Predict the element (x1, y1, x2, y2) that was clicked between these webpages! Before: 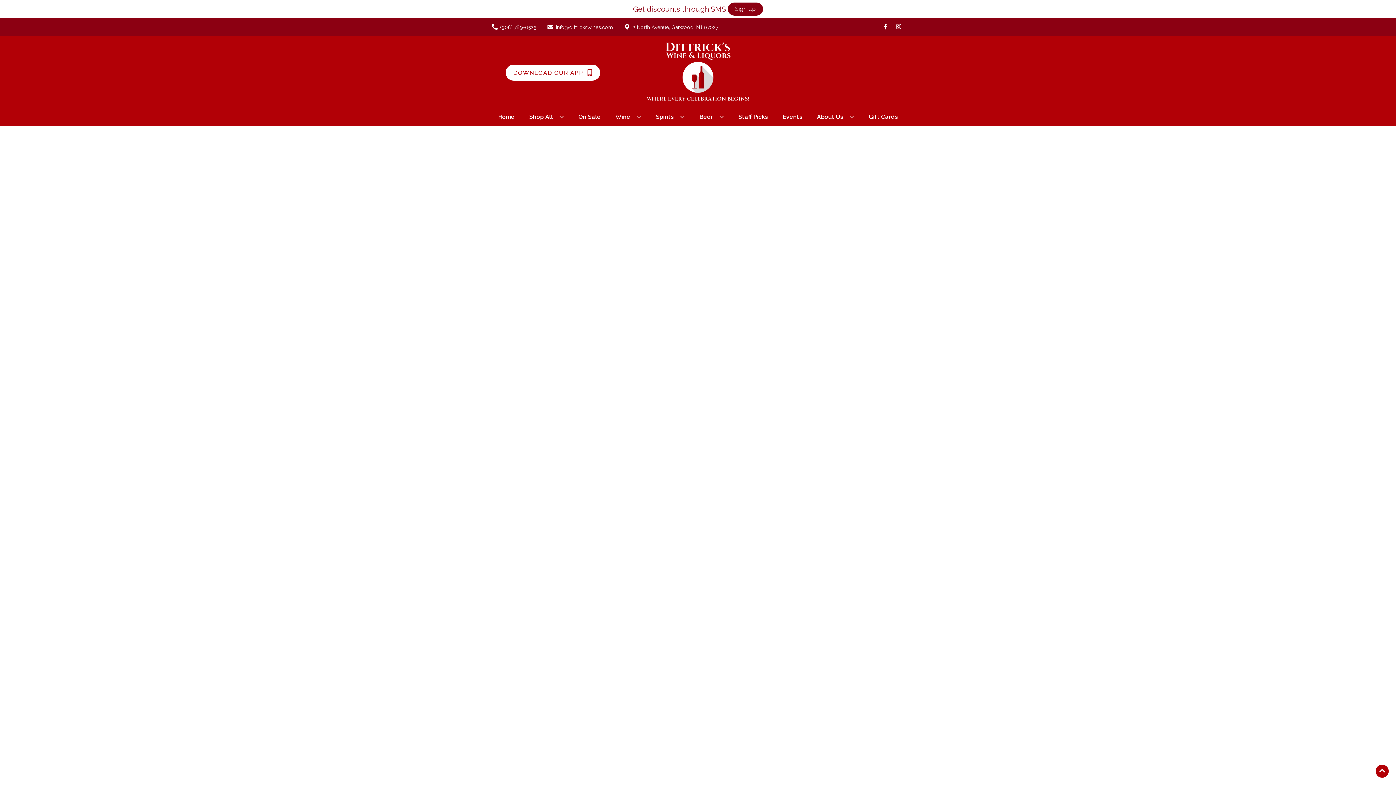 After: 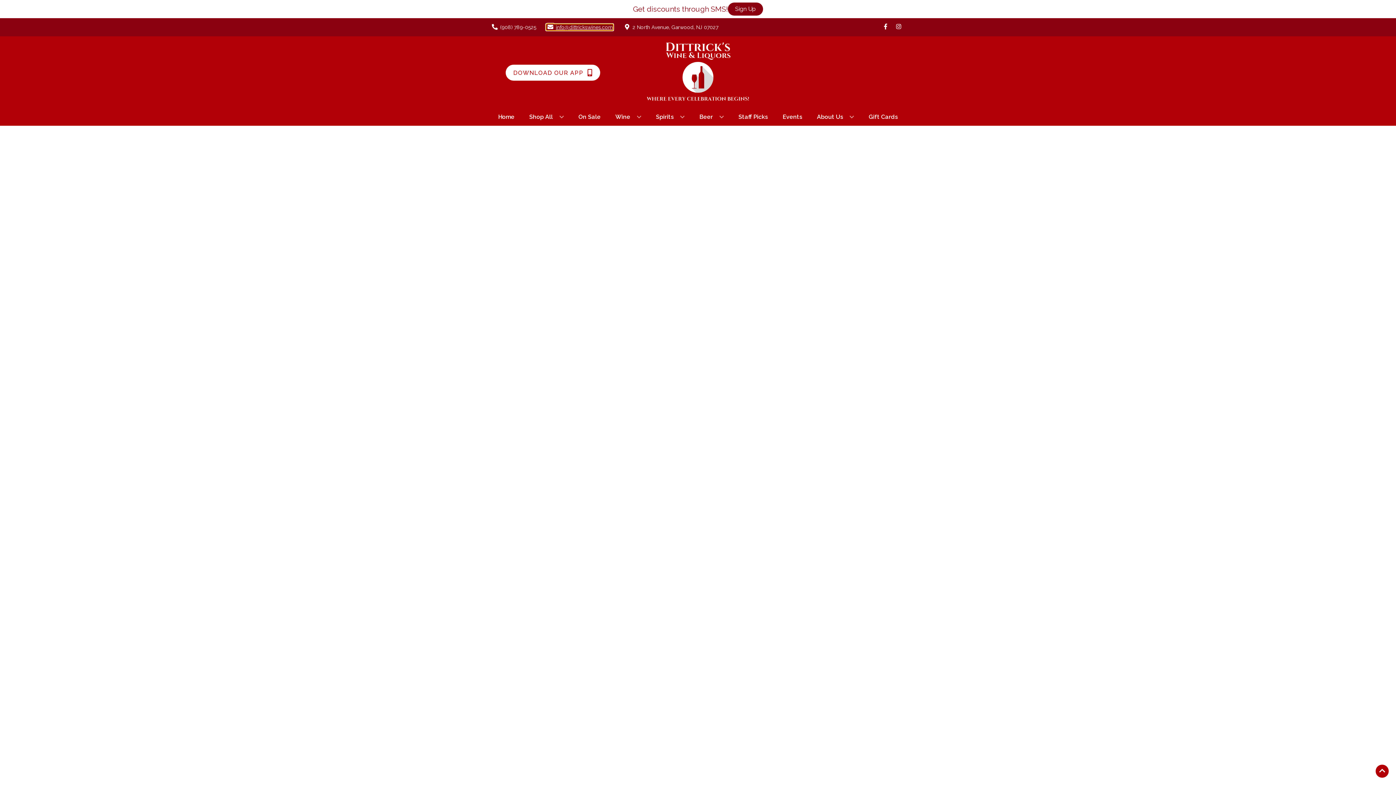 Action: bbox: (546, 24, 613, 30) label: Store Email address is info@dittrickswines.com Clicking will open a link in a new tab